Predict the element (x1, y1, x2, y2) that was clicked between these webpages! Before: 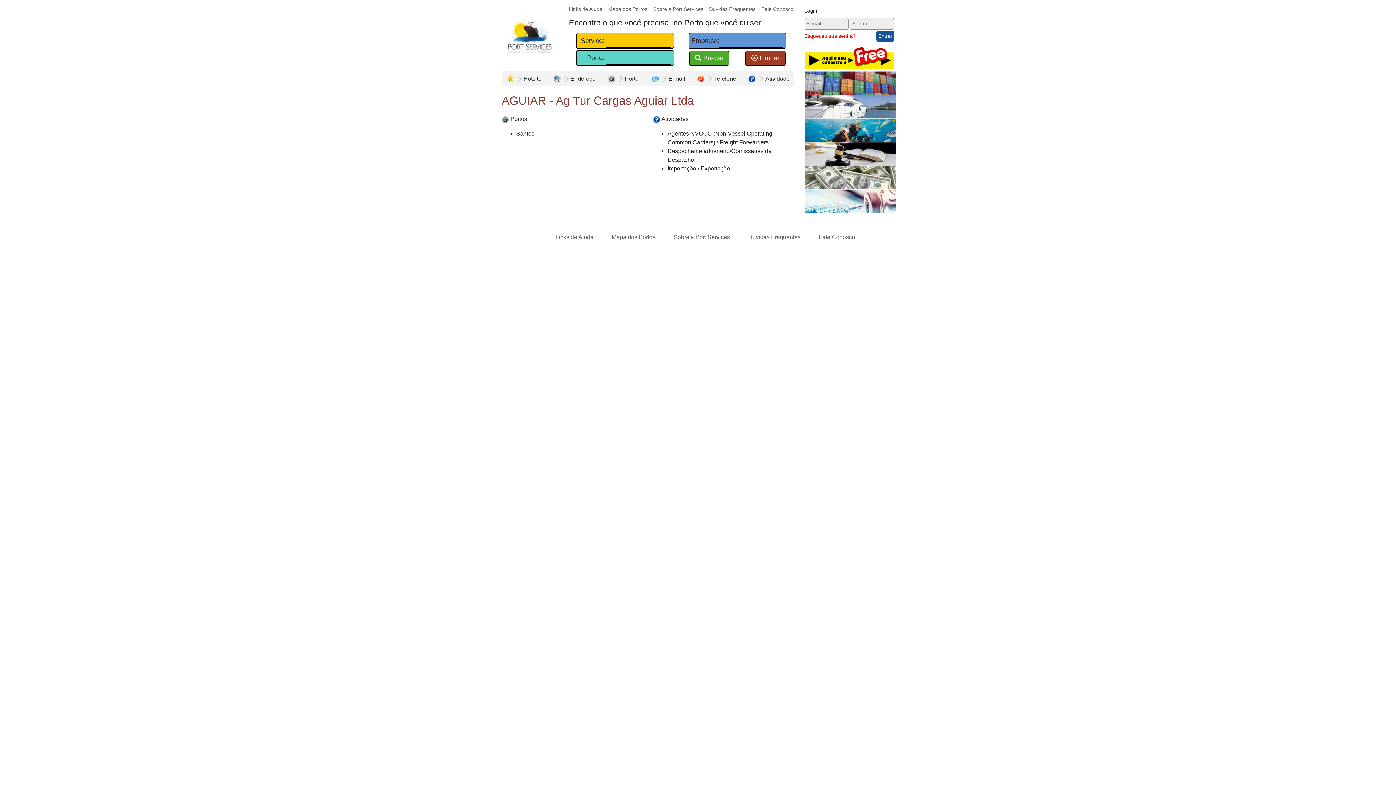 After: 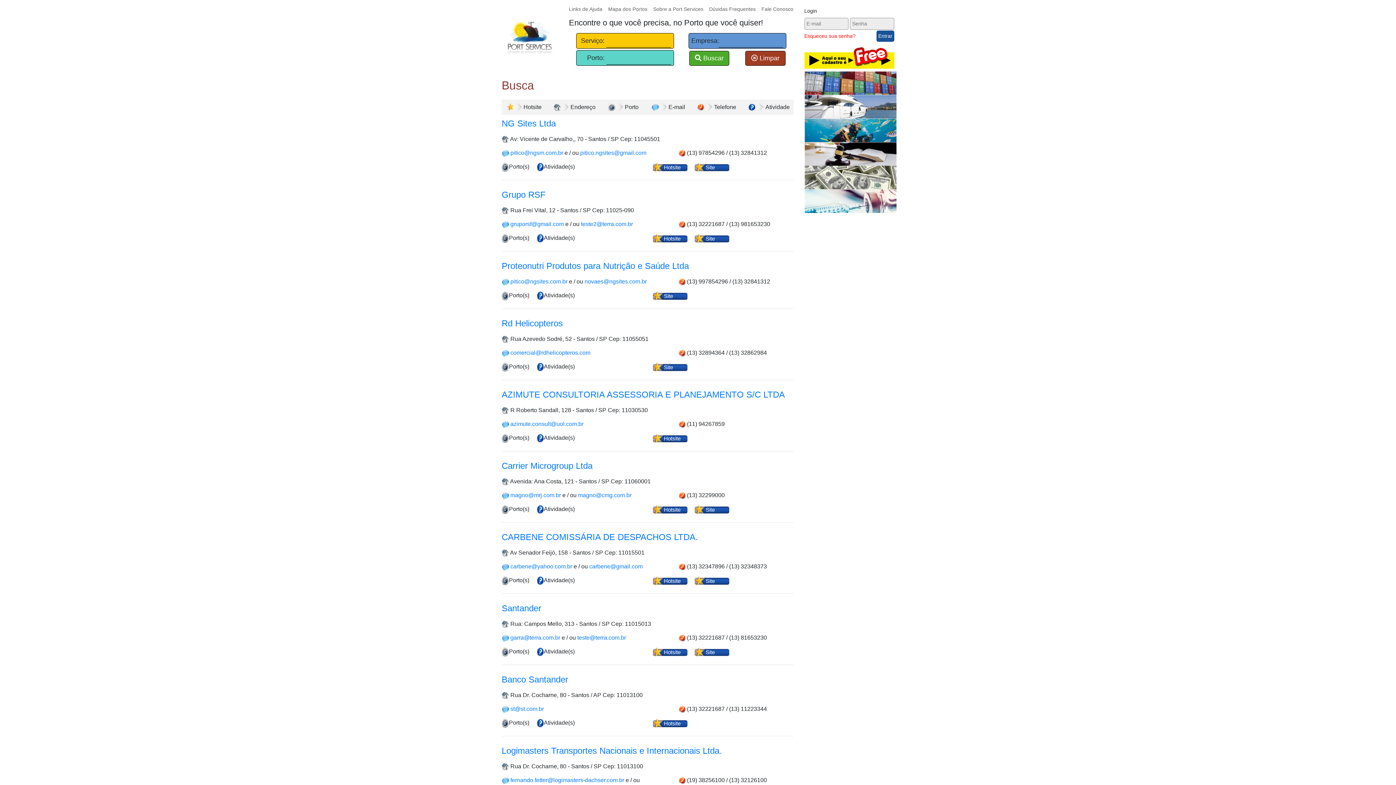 Action: bbox: (689, 51, 729, 65) label:  Buscar